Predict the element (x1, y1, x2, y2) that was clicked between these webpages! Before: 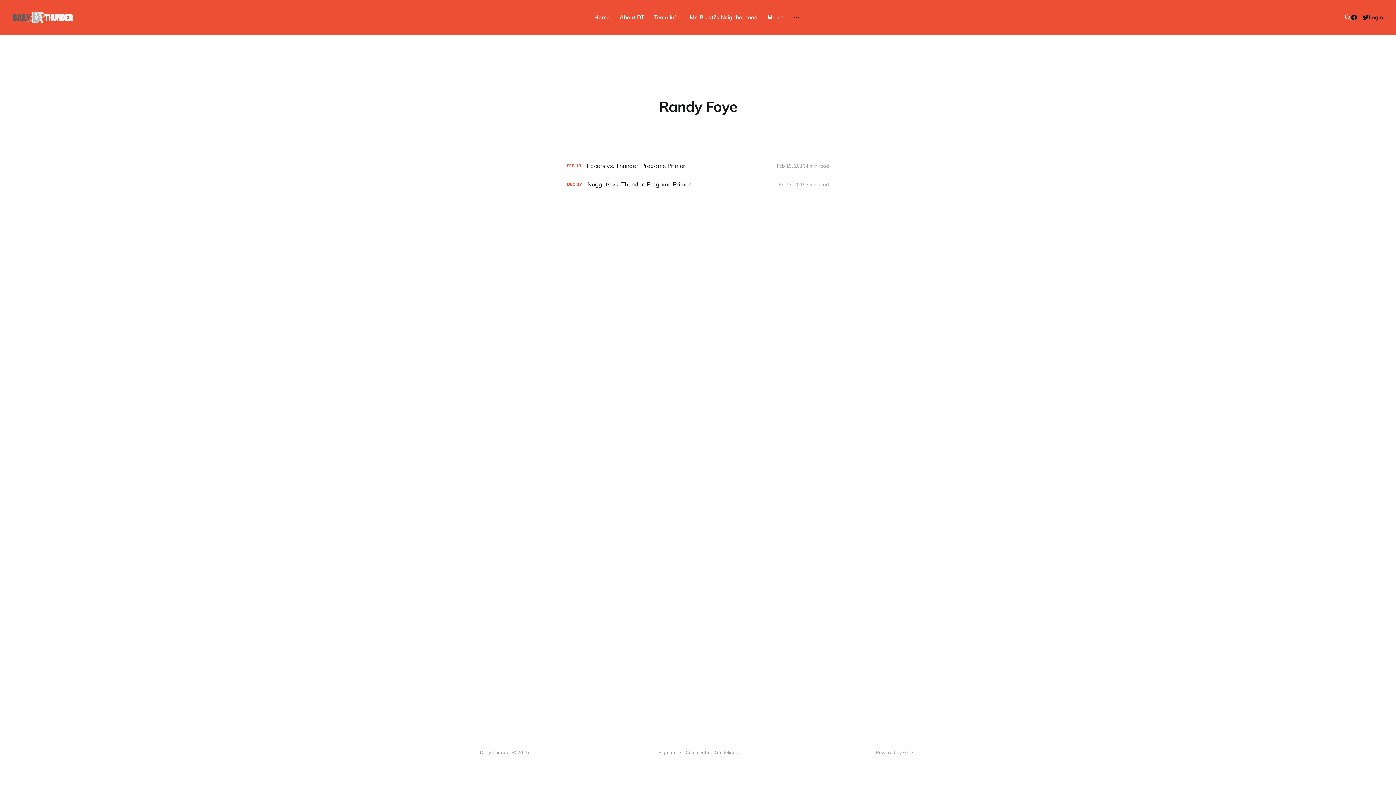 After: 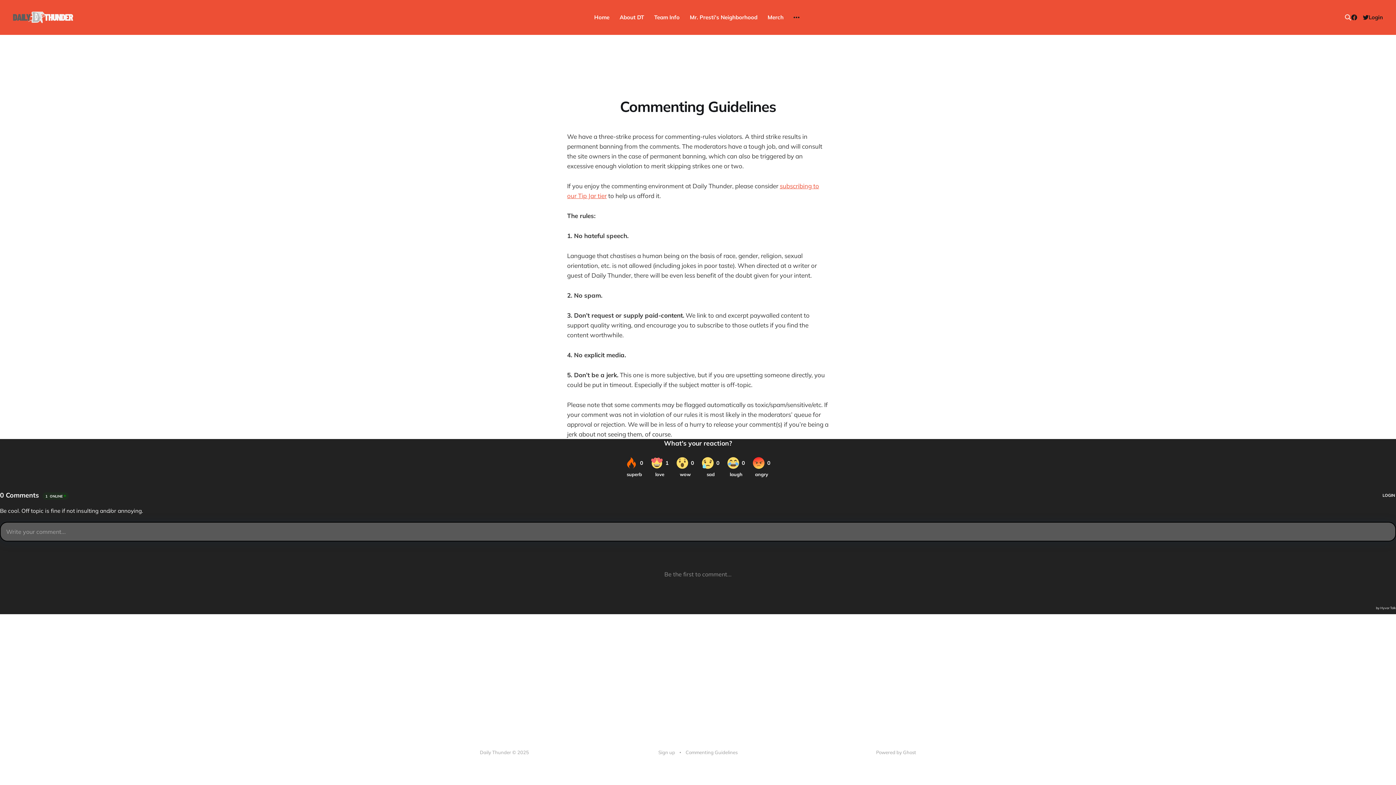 Action: bbox: (685, 749, 737, 756) label: Commenting Guidelines